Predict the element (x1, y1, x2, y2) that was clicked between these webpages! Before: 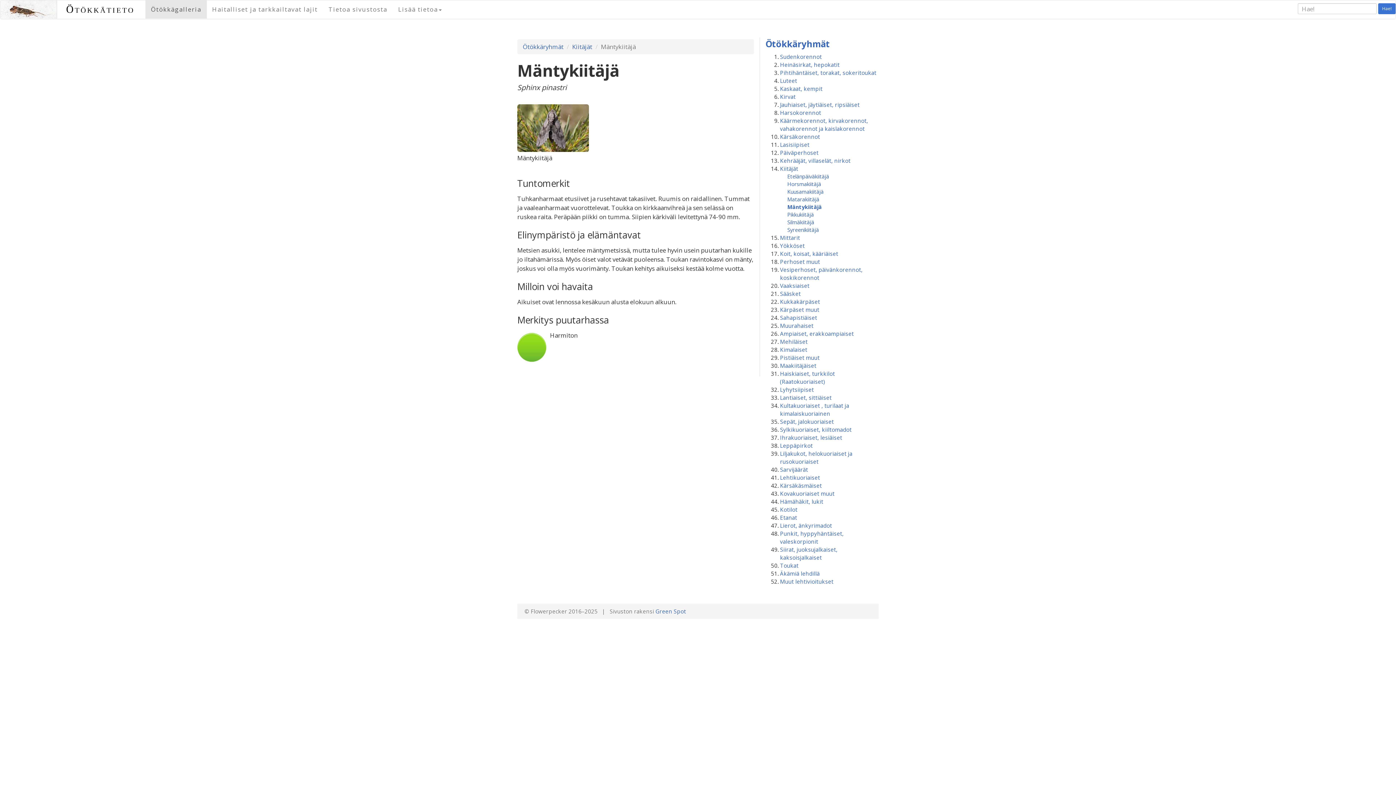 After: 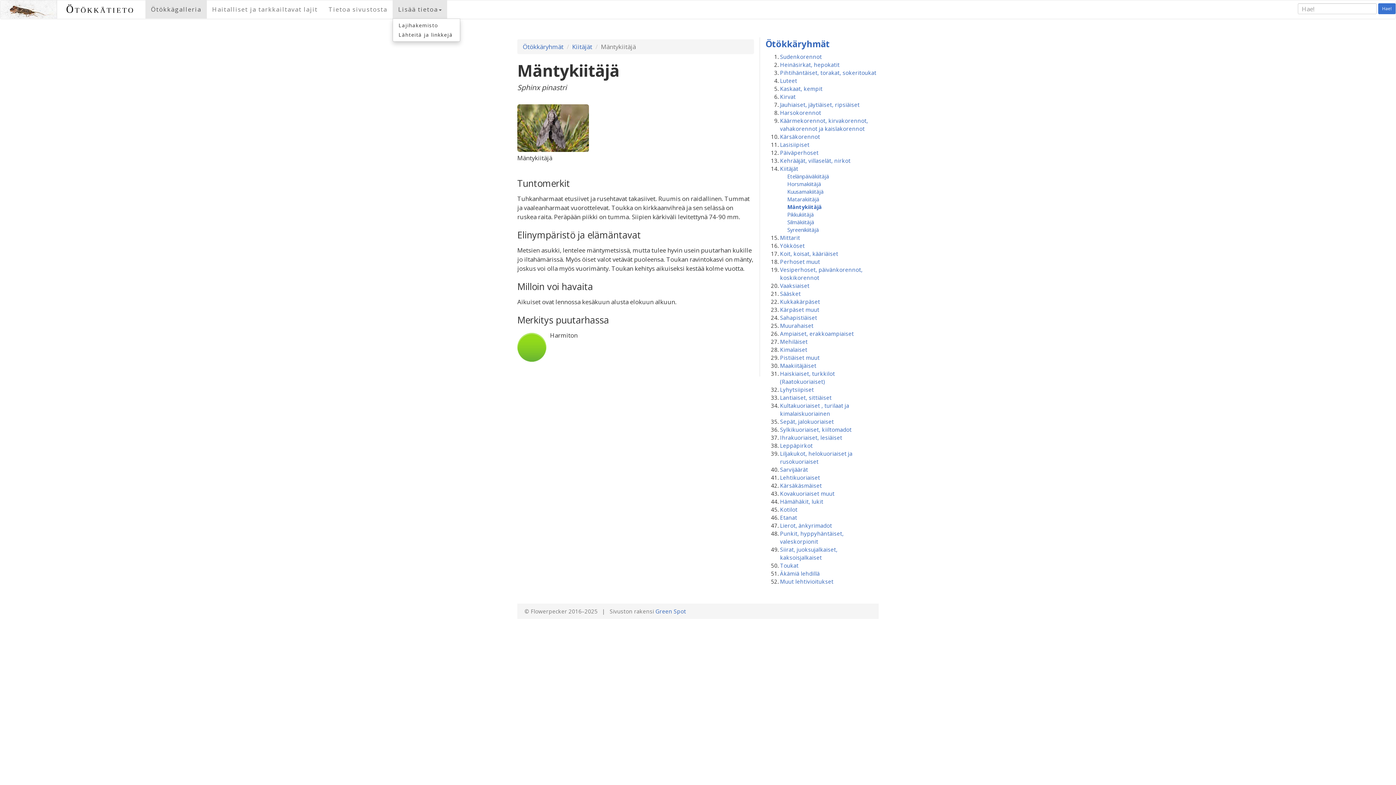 Action: label: Lisää tietoa bbox: (392, 0, 447, 18)